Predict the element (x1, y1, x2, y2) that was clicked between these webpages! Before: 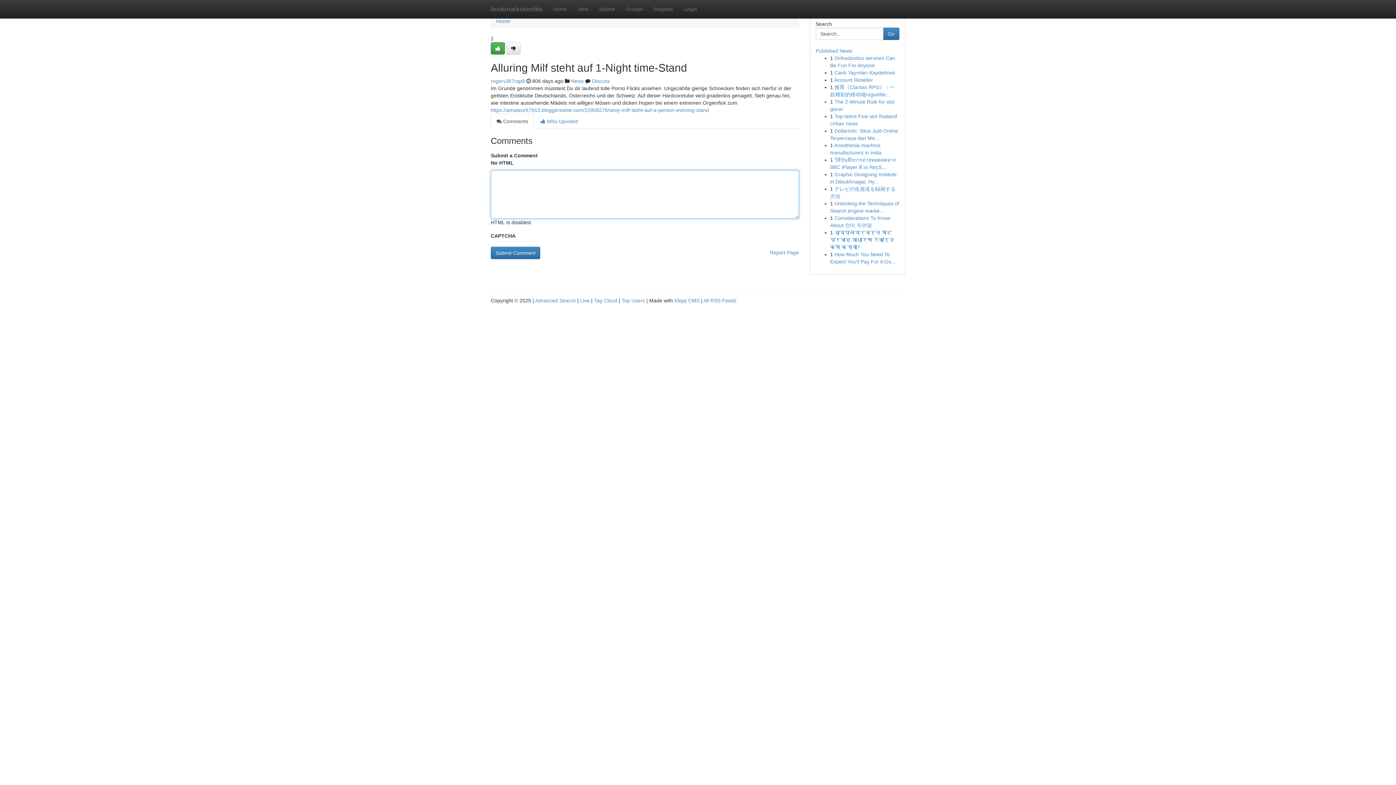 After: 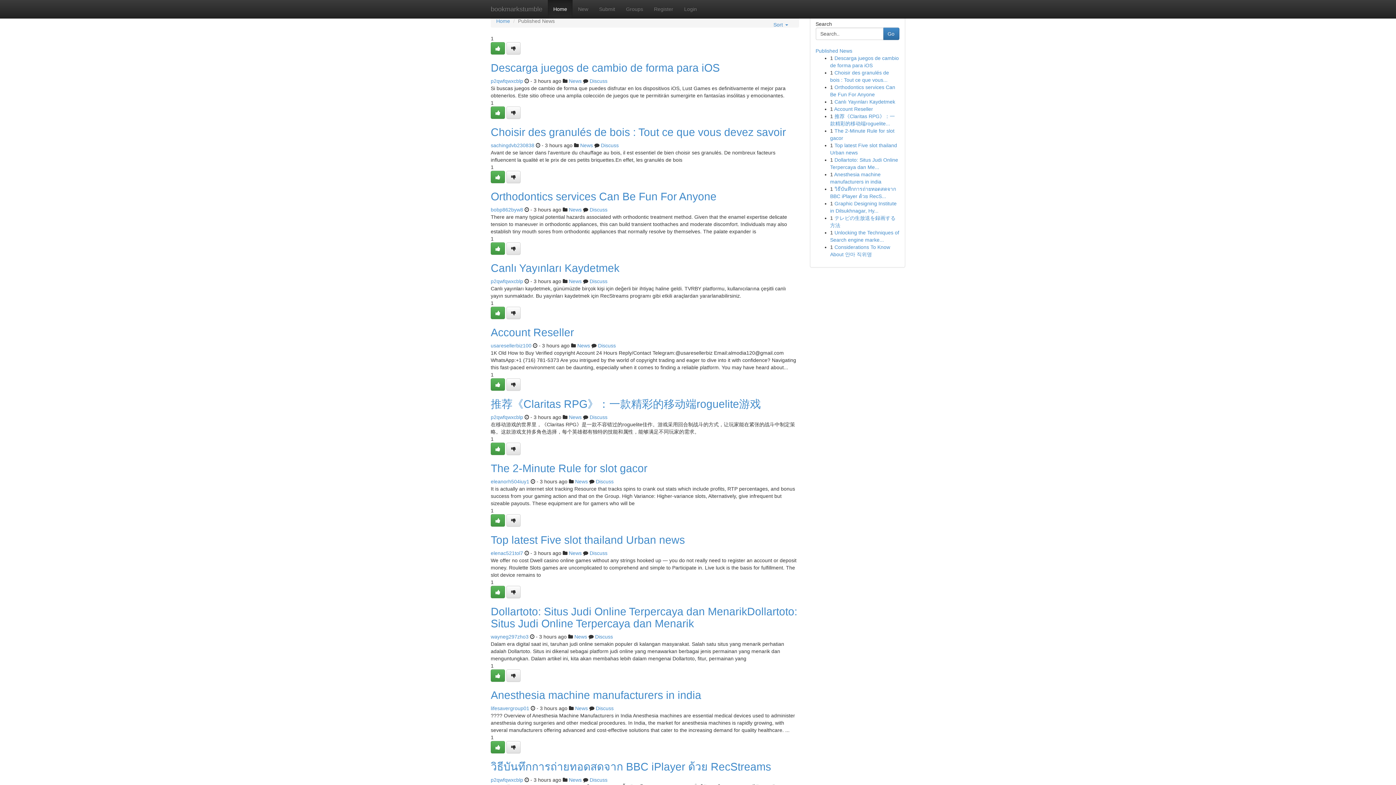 Action: label: bookmarkstumble bbox: (485, 0, 548, 18)